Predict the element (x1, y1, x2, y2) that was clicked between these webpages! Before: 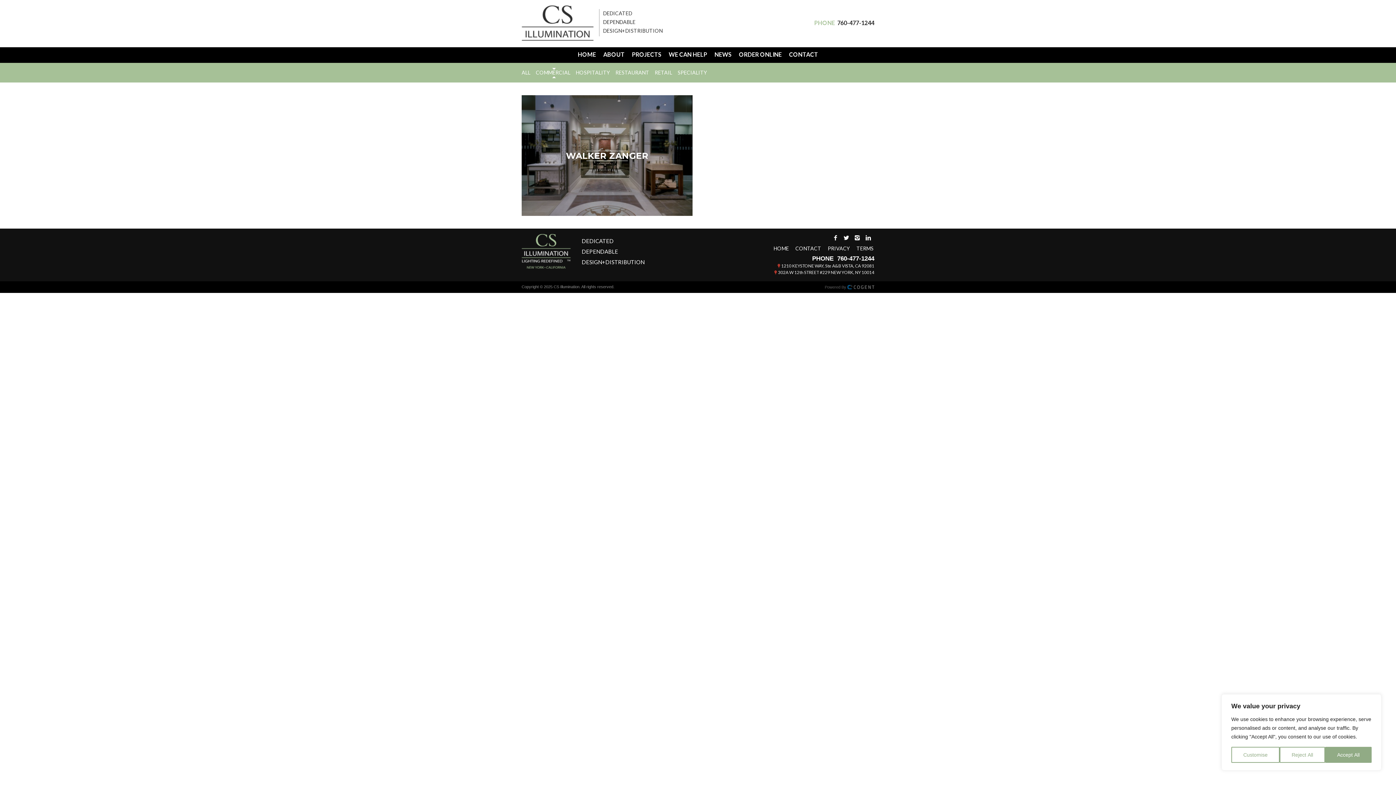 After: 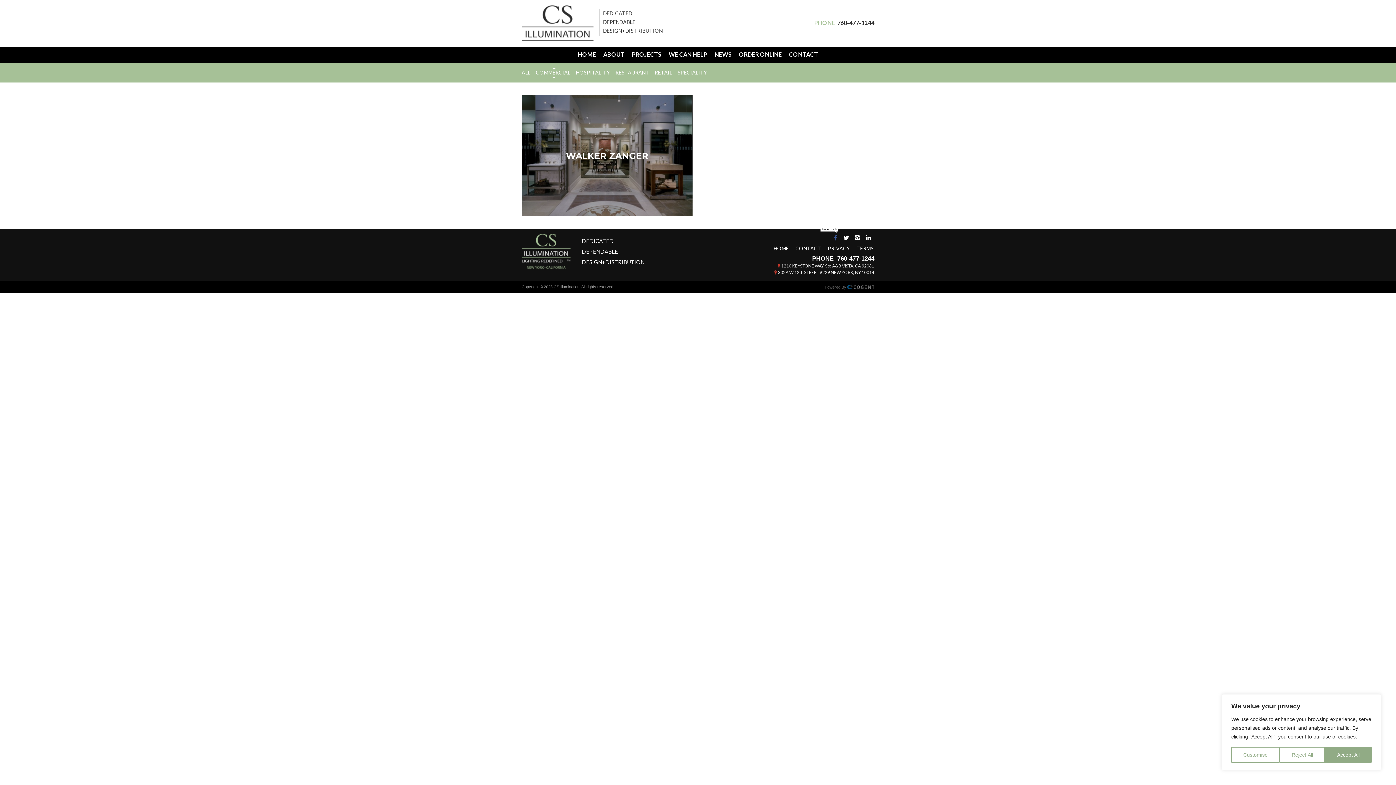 Action: bbox: (830, 234, 840, 241)